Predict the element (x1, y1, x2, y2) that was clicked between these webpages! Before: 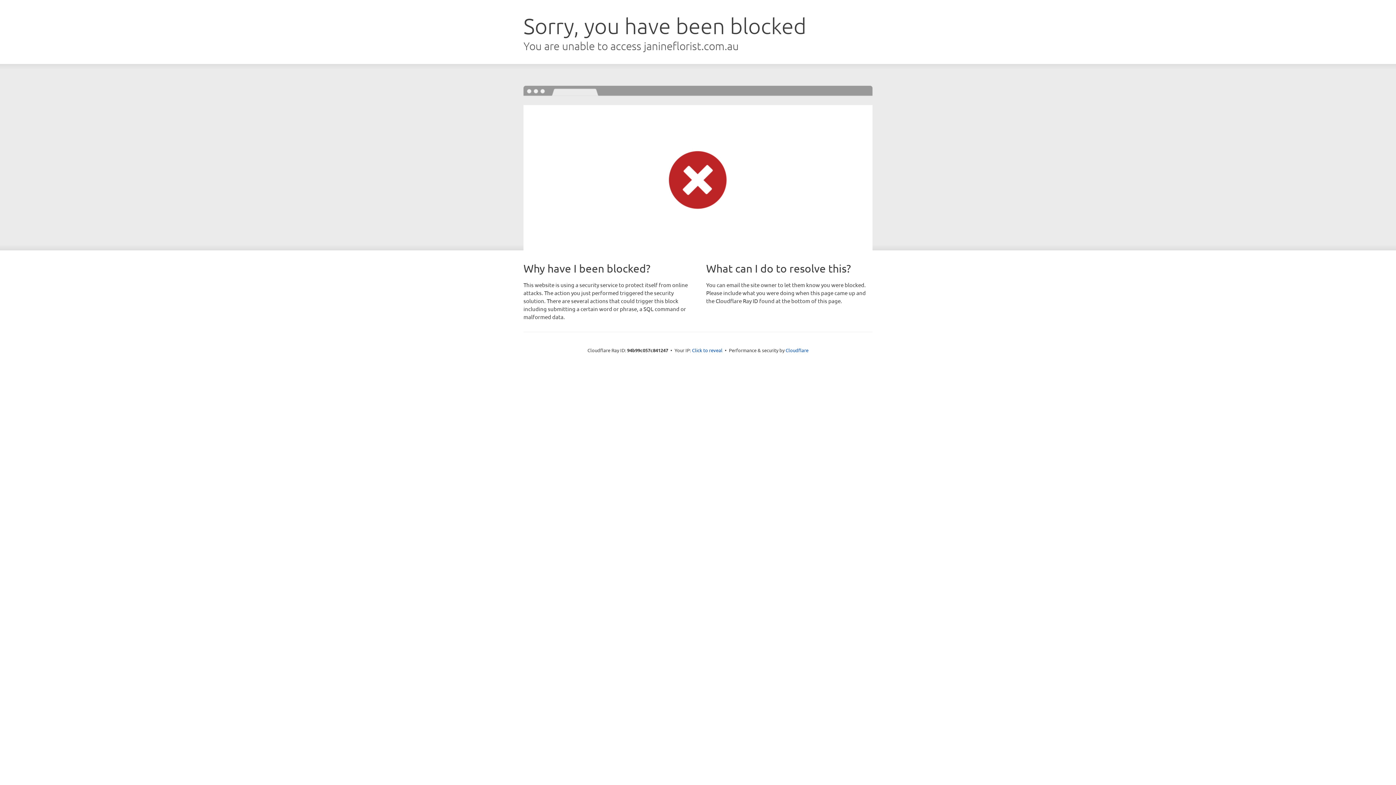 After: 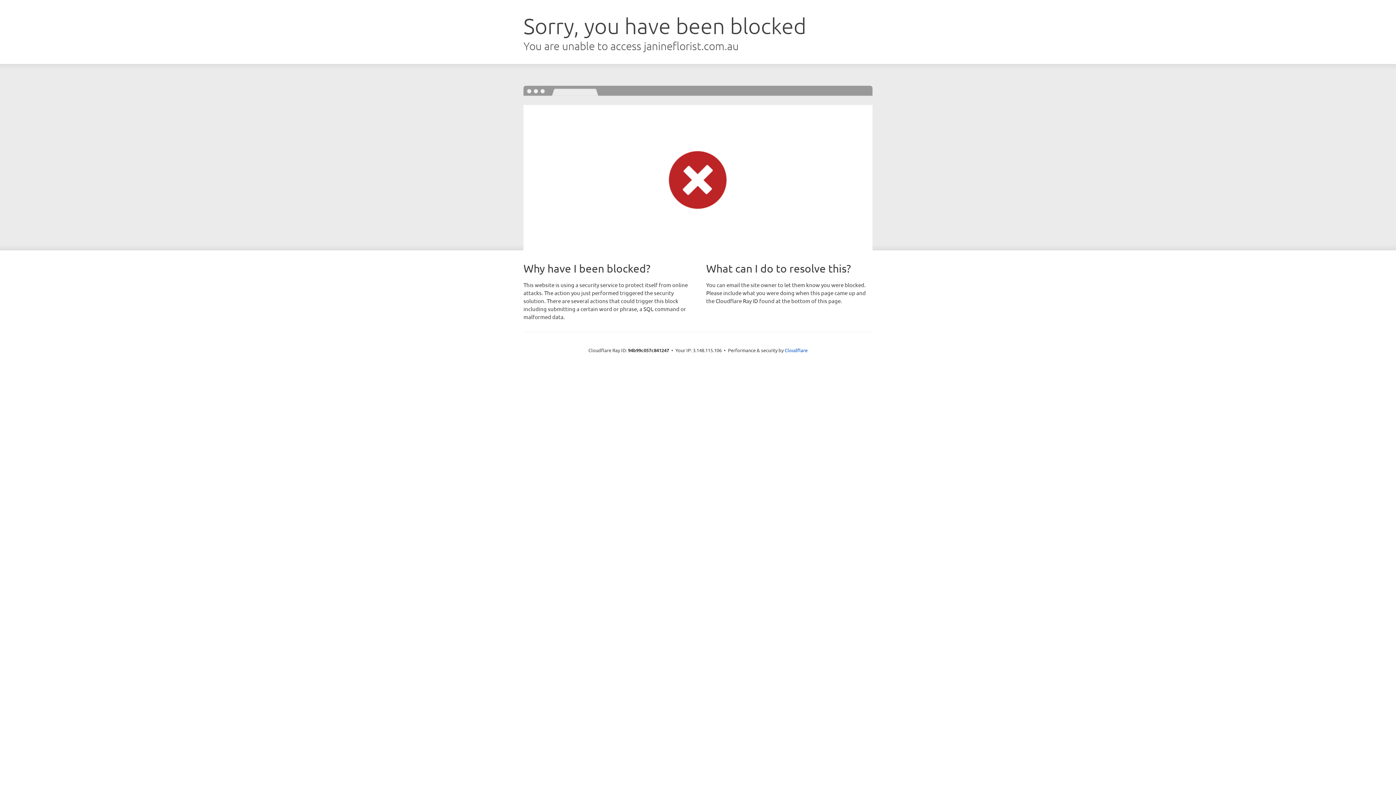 Action: label: Click to reveal bbox: (692, 346, 722, 353)